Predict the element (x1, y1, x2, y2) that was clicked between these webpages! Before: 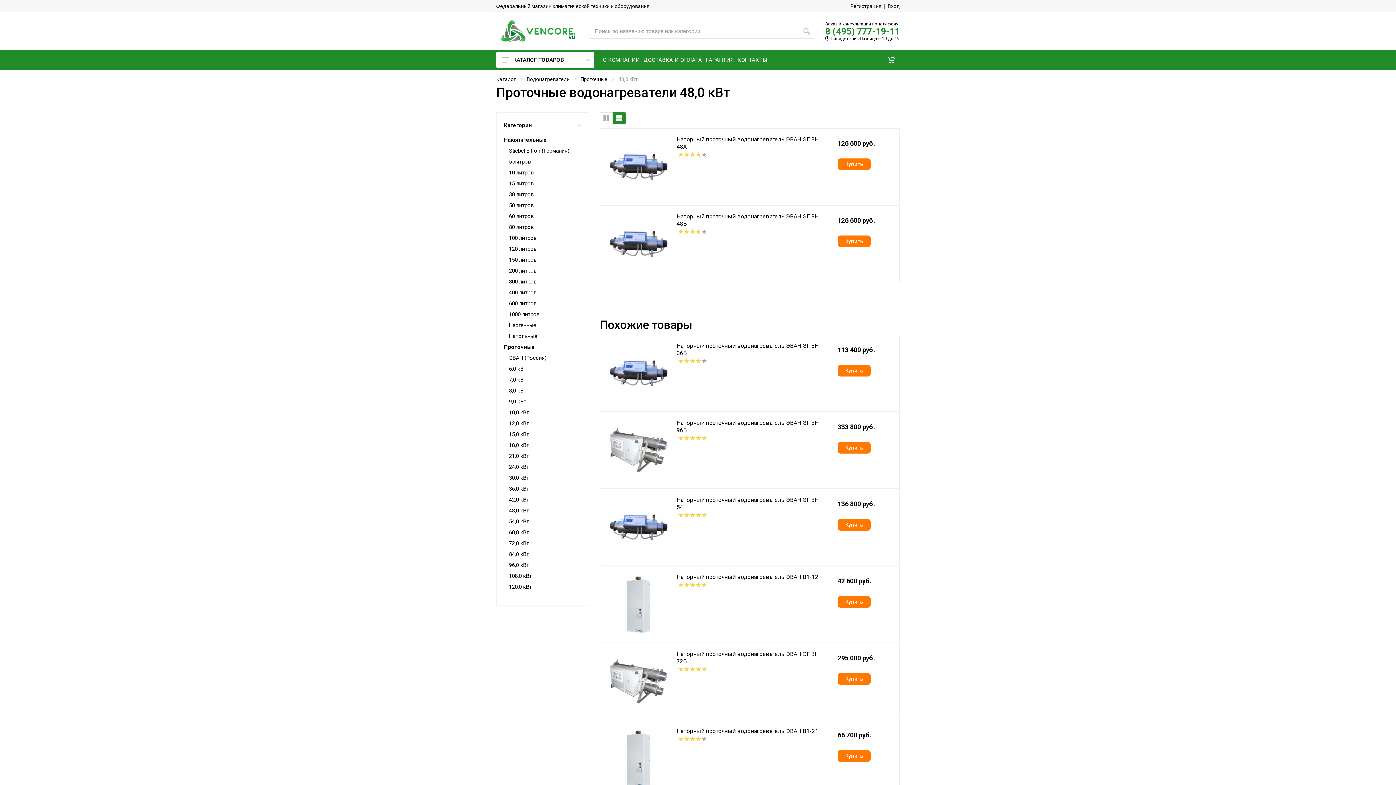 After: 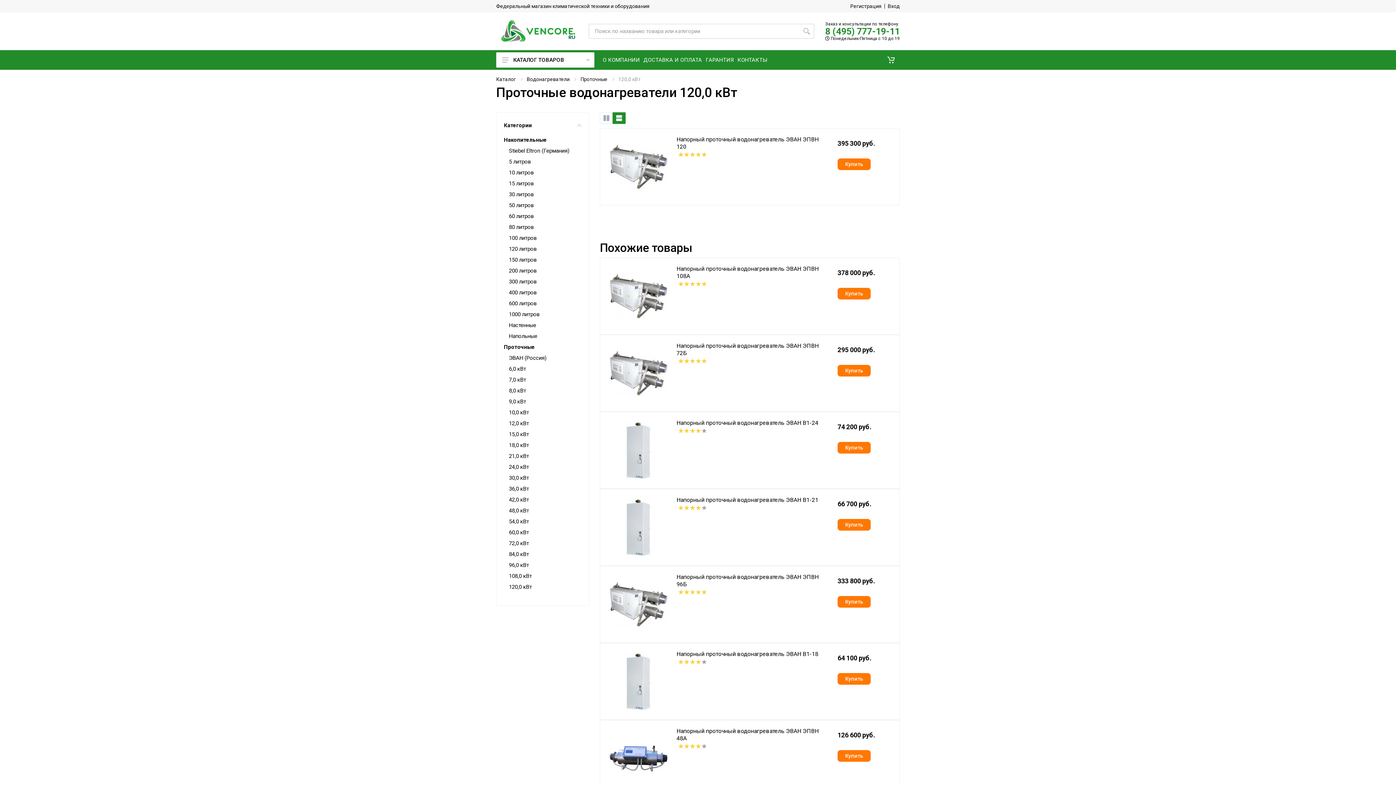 Action: label: 120,0 кВт bbox: (509, 584, 581, 590)